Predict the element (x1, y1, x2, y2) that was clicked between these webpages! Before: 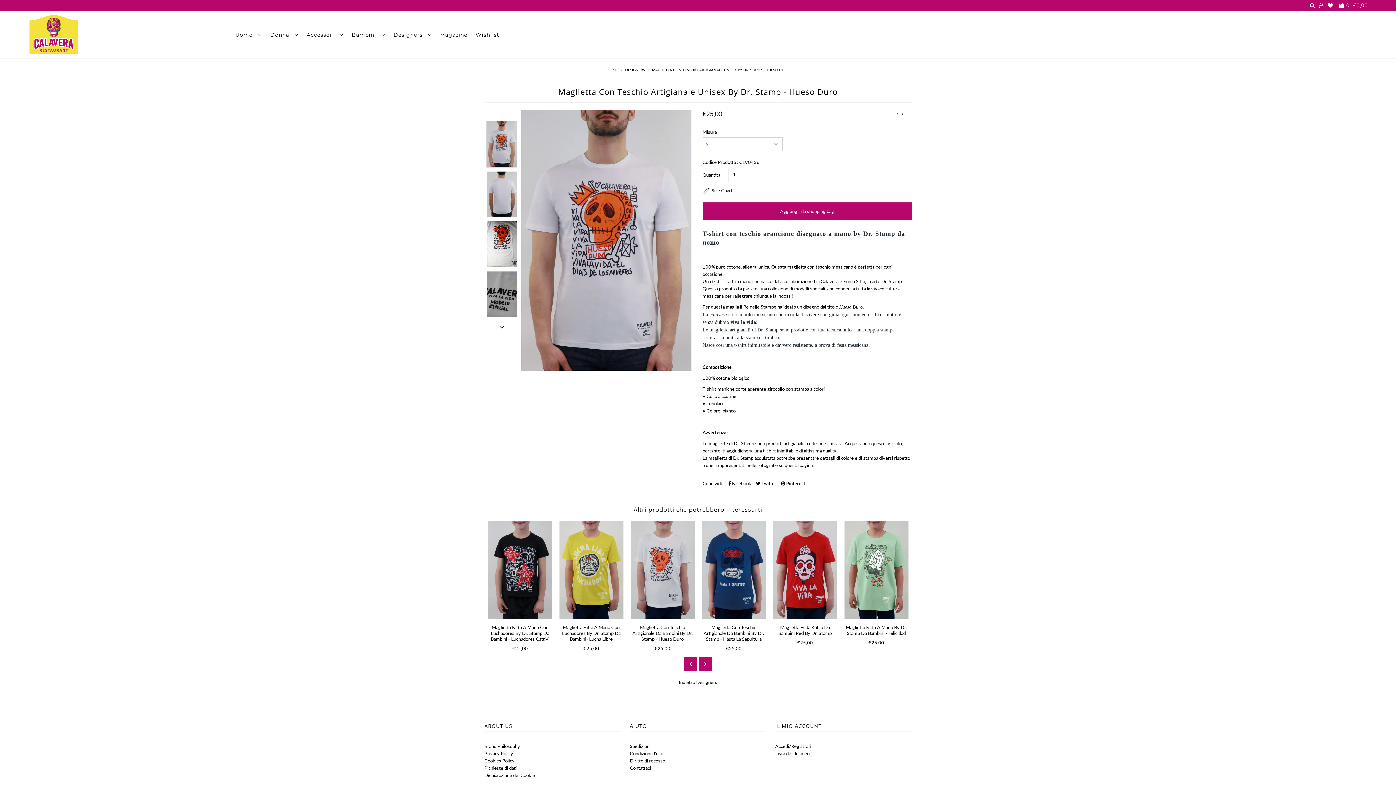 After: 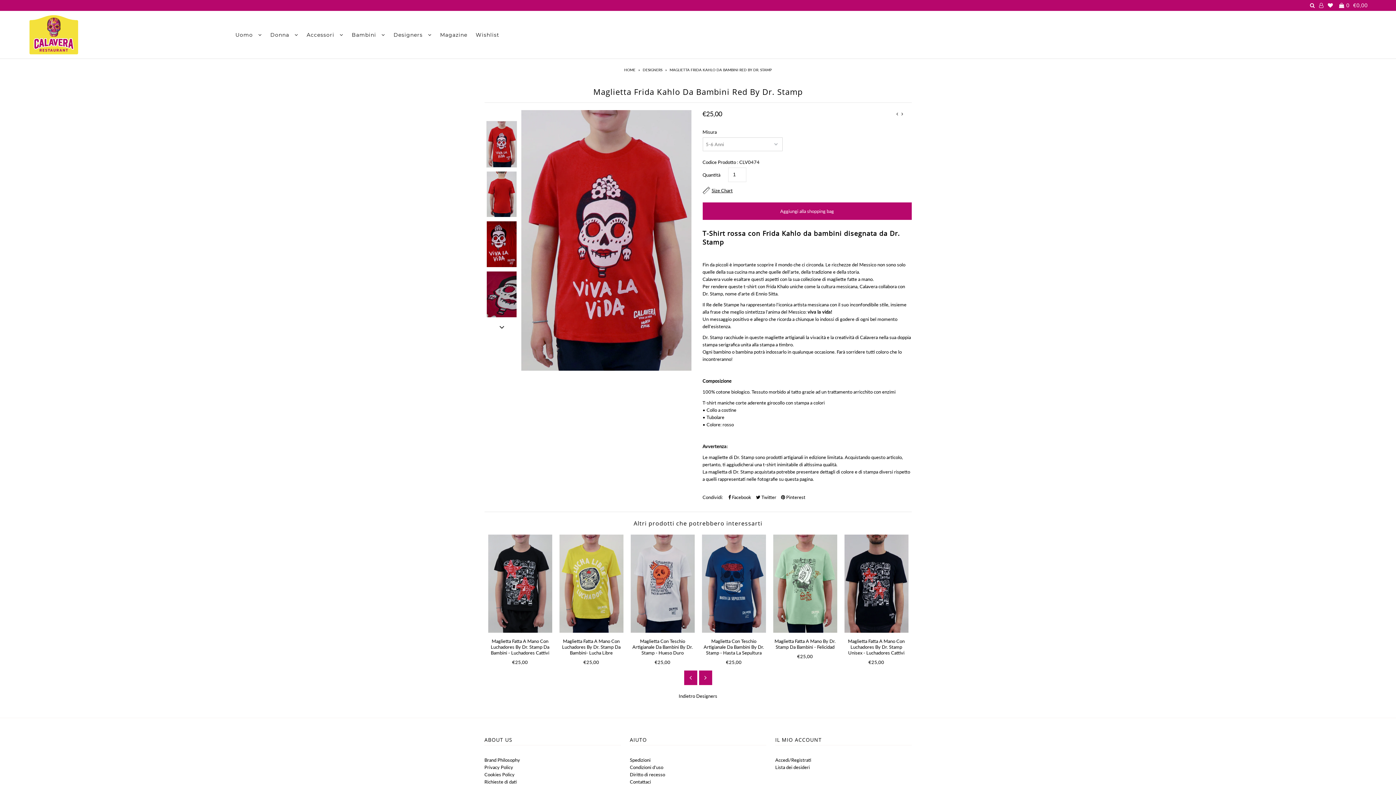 Action: bbox: (773, 521, 837, 619)